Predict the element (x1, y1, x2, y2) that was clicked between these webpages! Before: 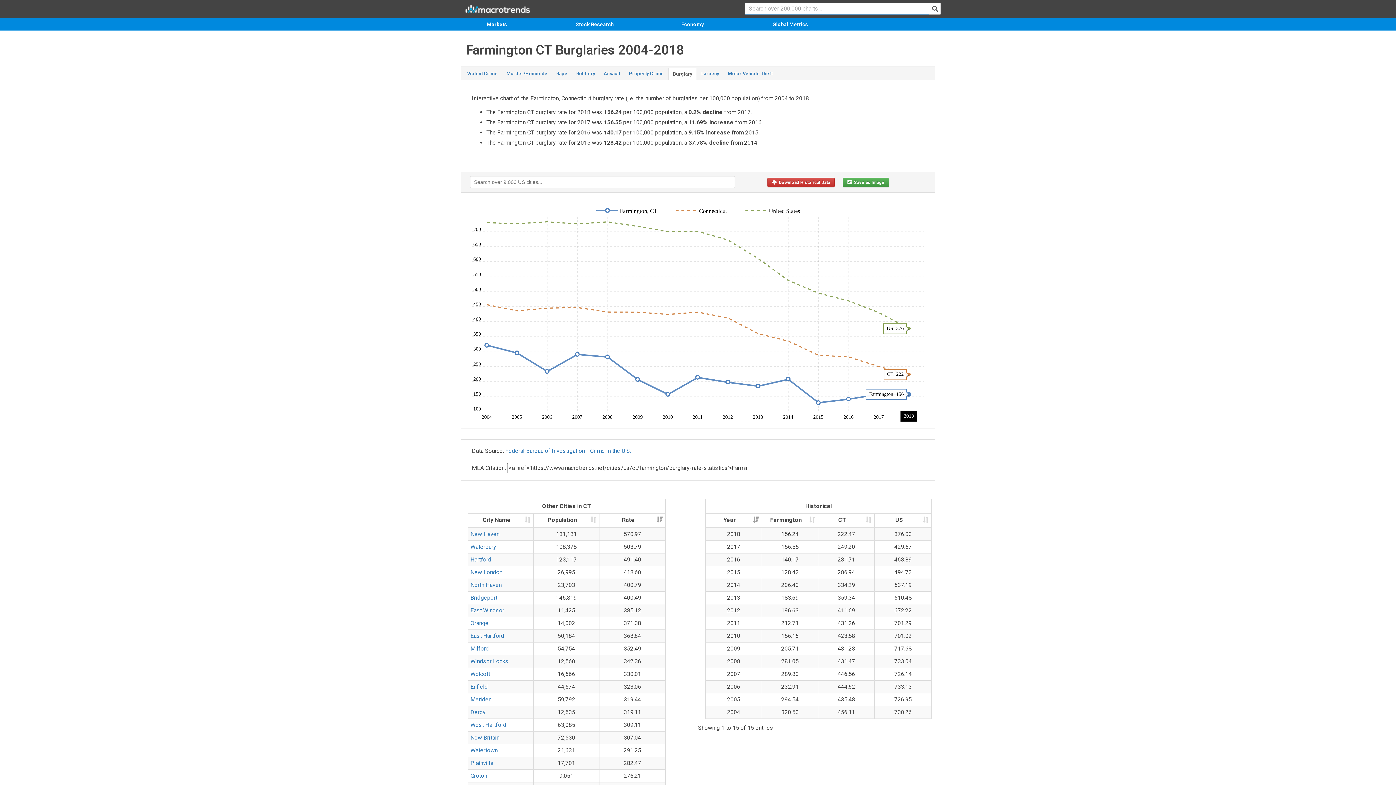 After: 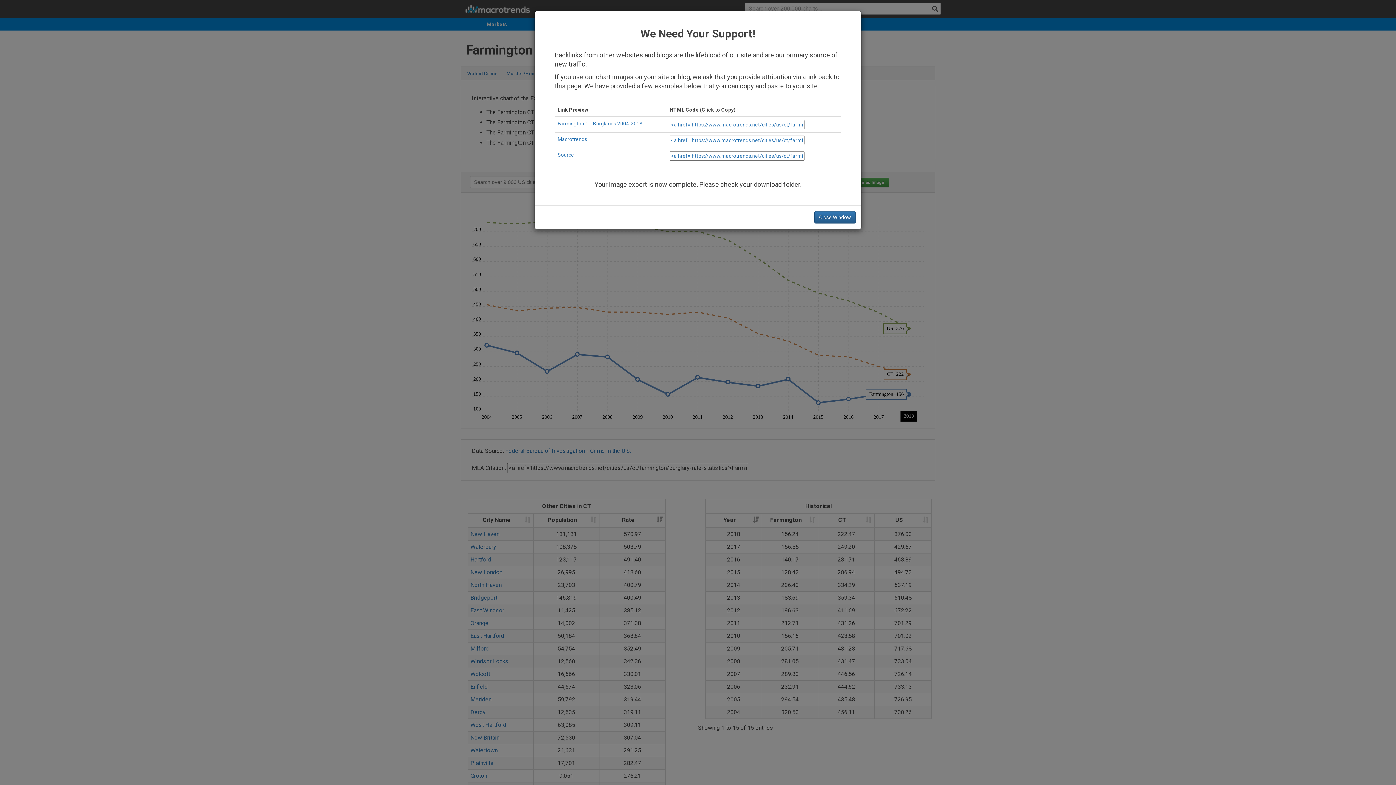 Action: label:   Save as Image bbox: (842, 177, 889, 187)